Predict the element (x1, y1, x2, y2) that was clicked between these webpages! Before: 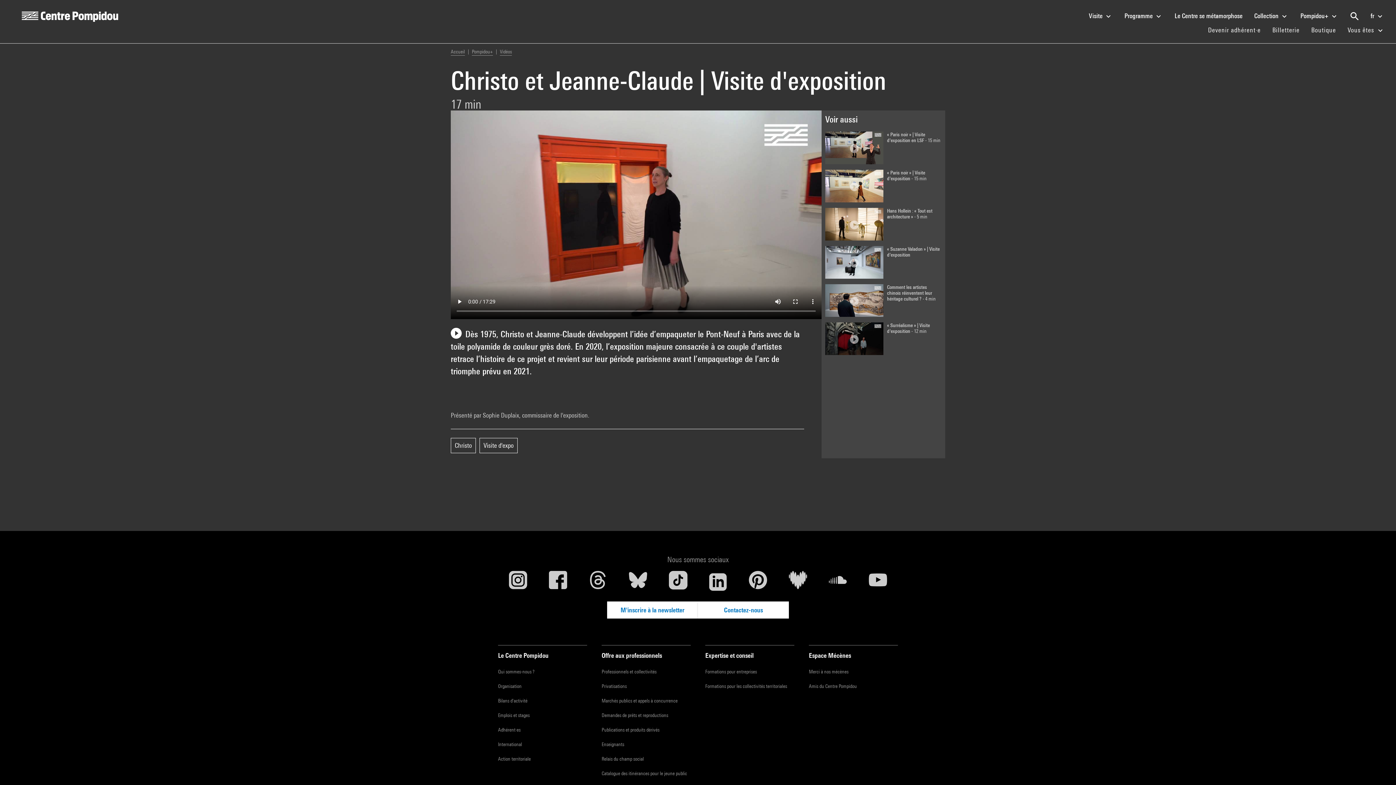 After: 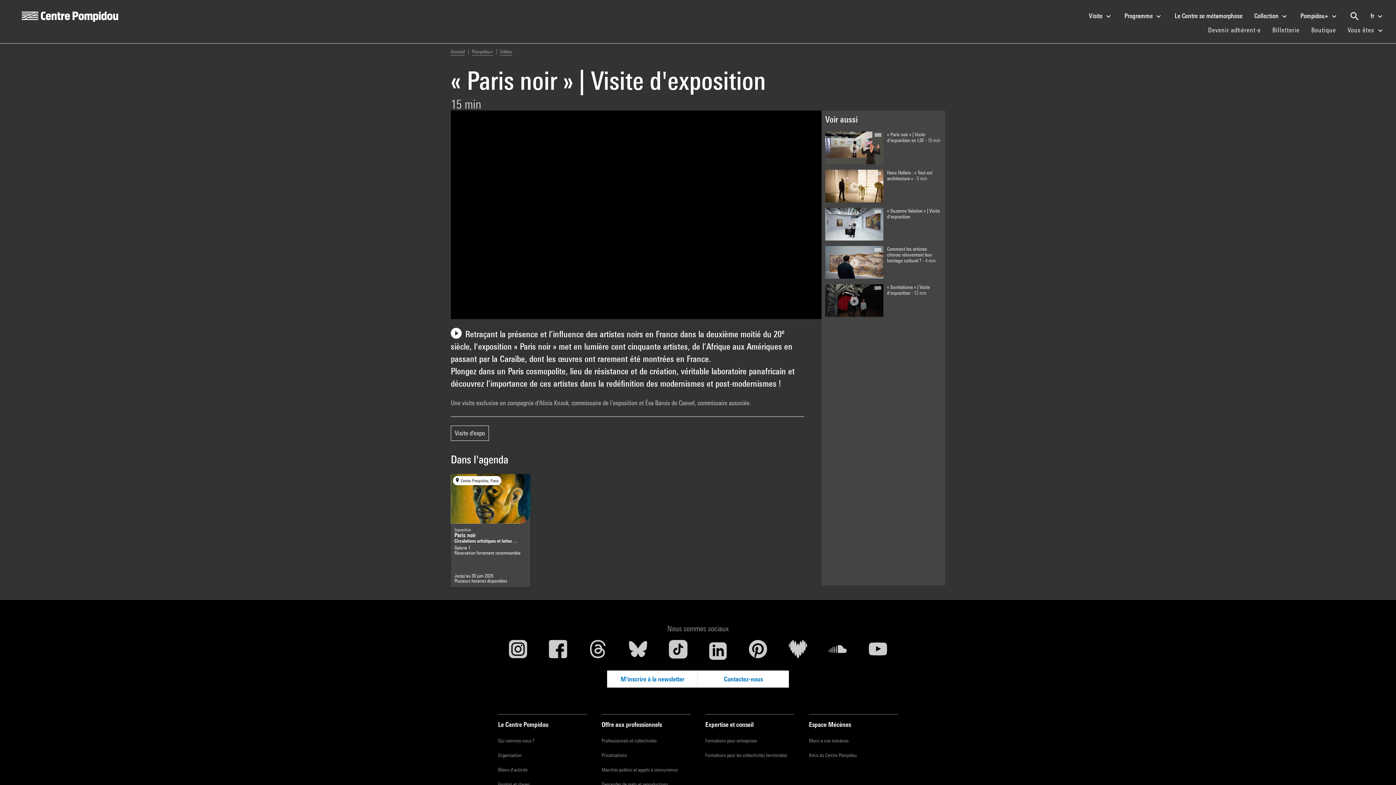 Action: bbox: (825, 169, 941, 202) label: « Paris noir » | Visite d'exposition 

- 15 min